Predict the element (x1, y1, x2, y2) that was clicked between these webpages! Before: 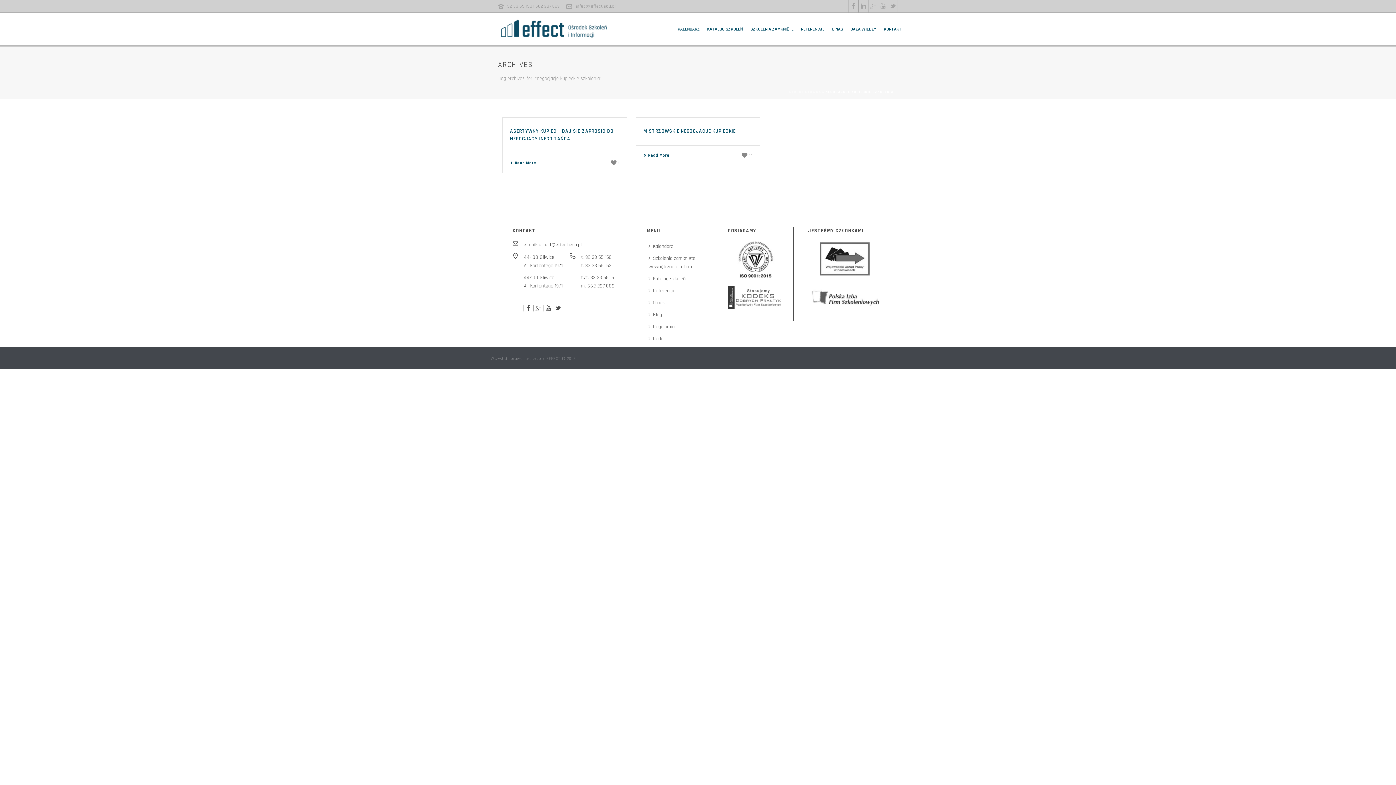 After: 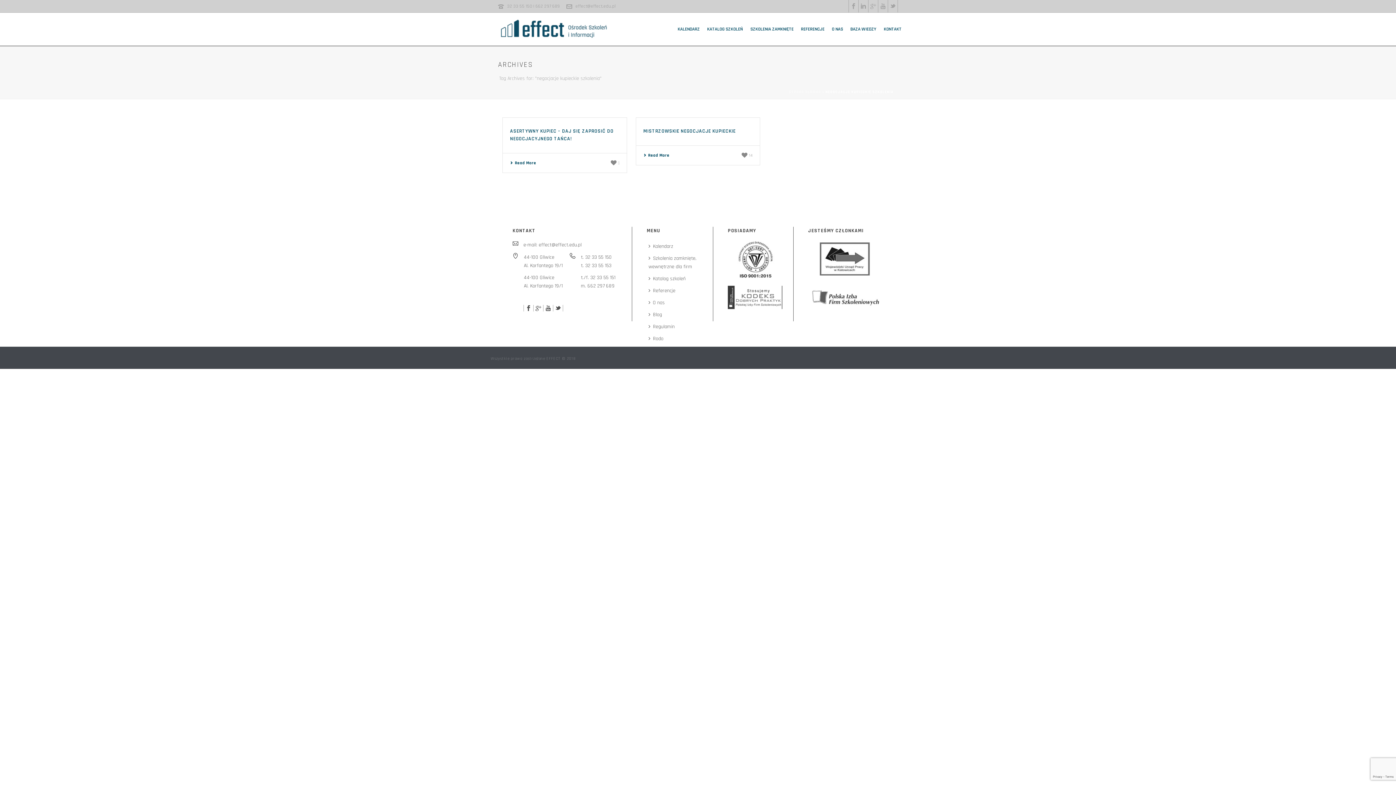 Action: bbox: (890, 0, 896, 12)